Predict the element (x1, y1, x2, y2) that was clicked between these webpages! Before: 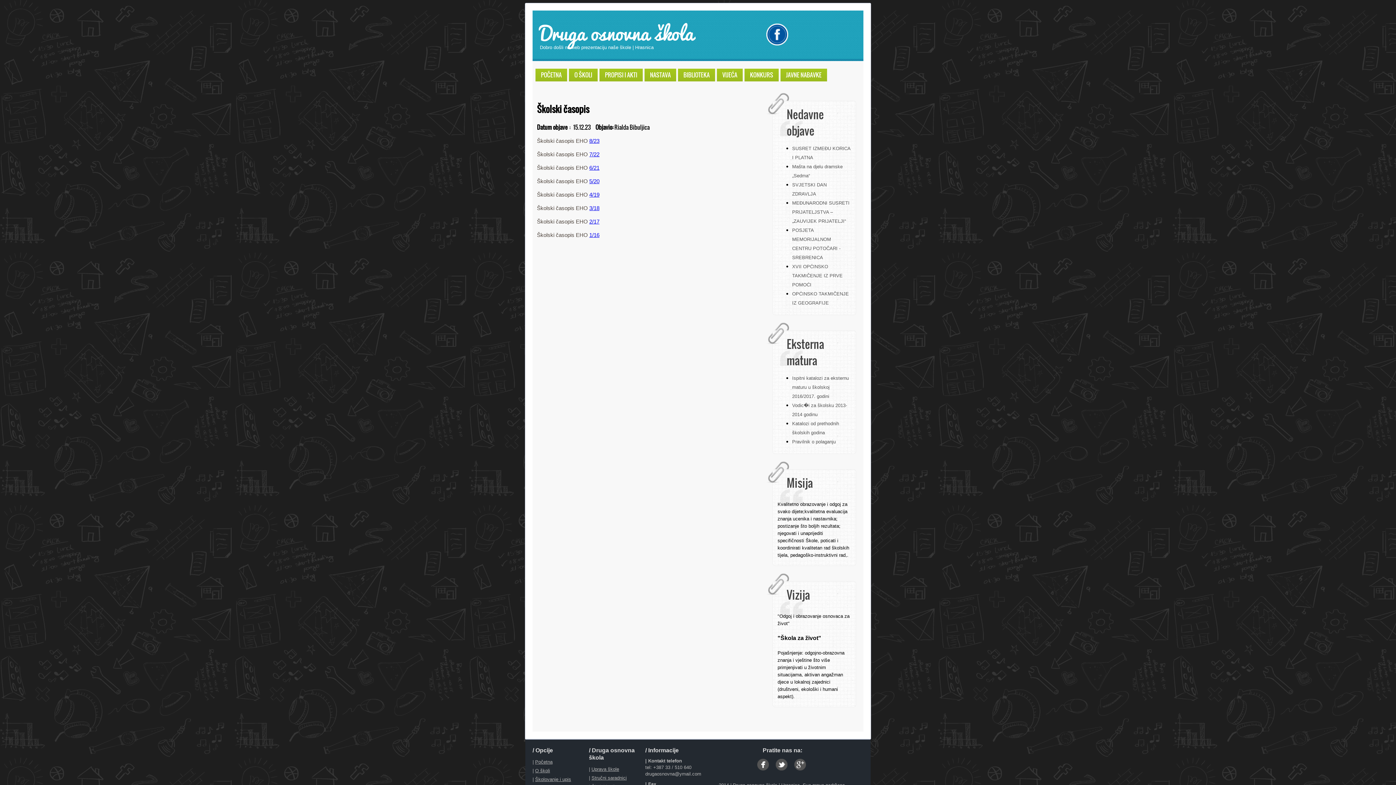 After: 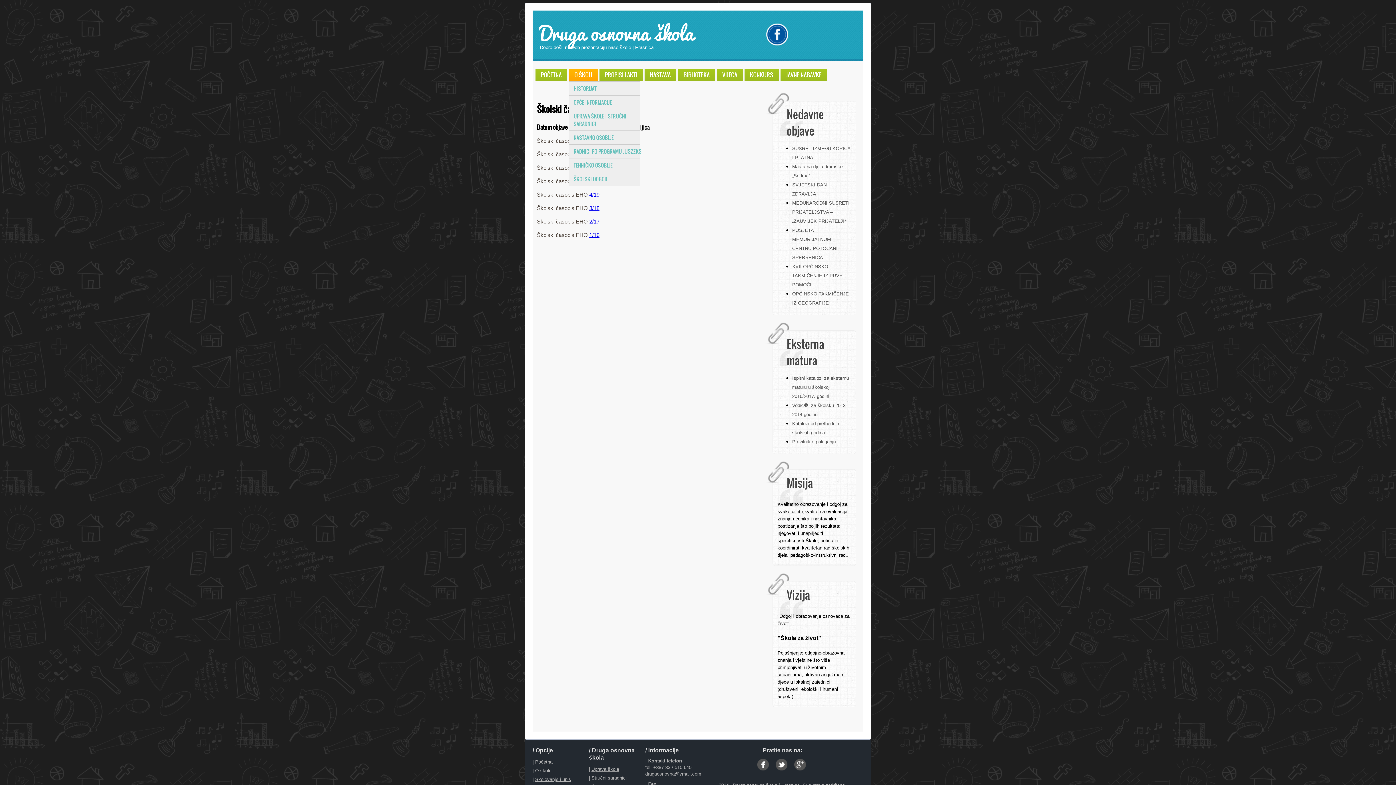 Action: bbox: (569, 68, 597, 81) label: O ŠKOLI